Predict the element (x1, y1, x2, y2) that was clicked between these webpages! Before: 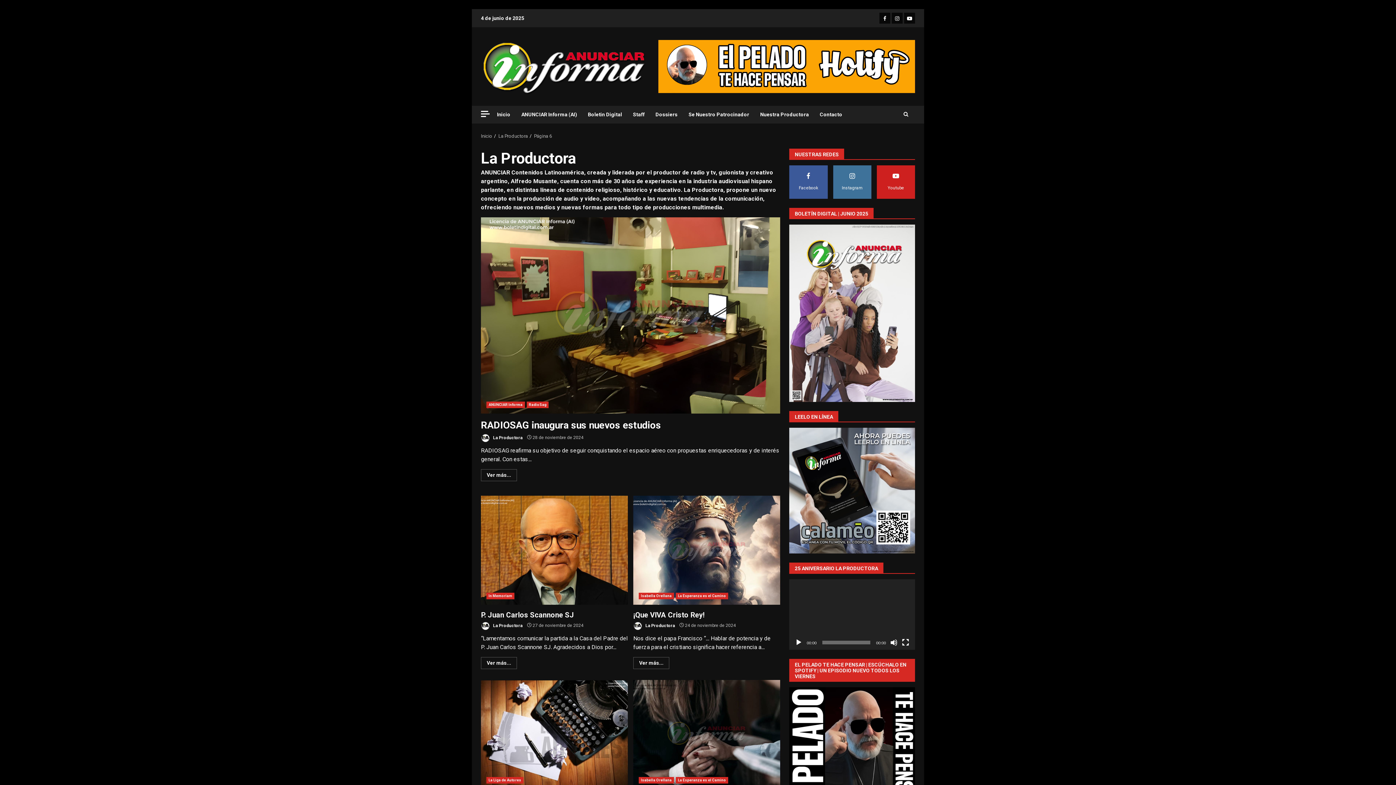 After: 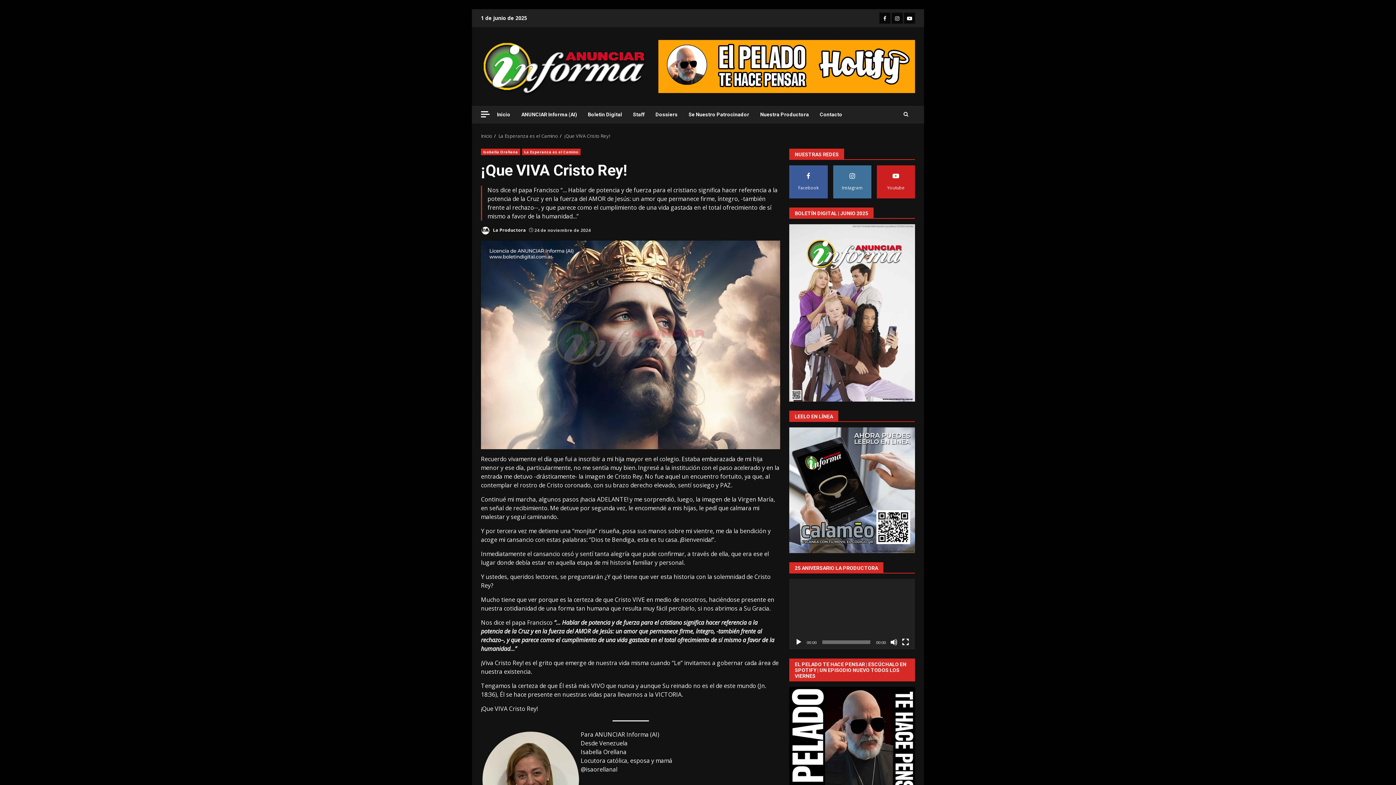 Action: bbox: (633, 610, 704, 619) label: ¡Que VIVA Cristo Rey!